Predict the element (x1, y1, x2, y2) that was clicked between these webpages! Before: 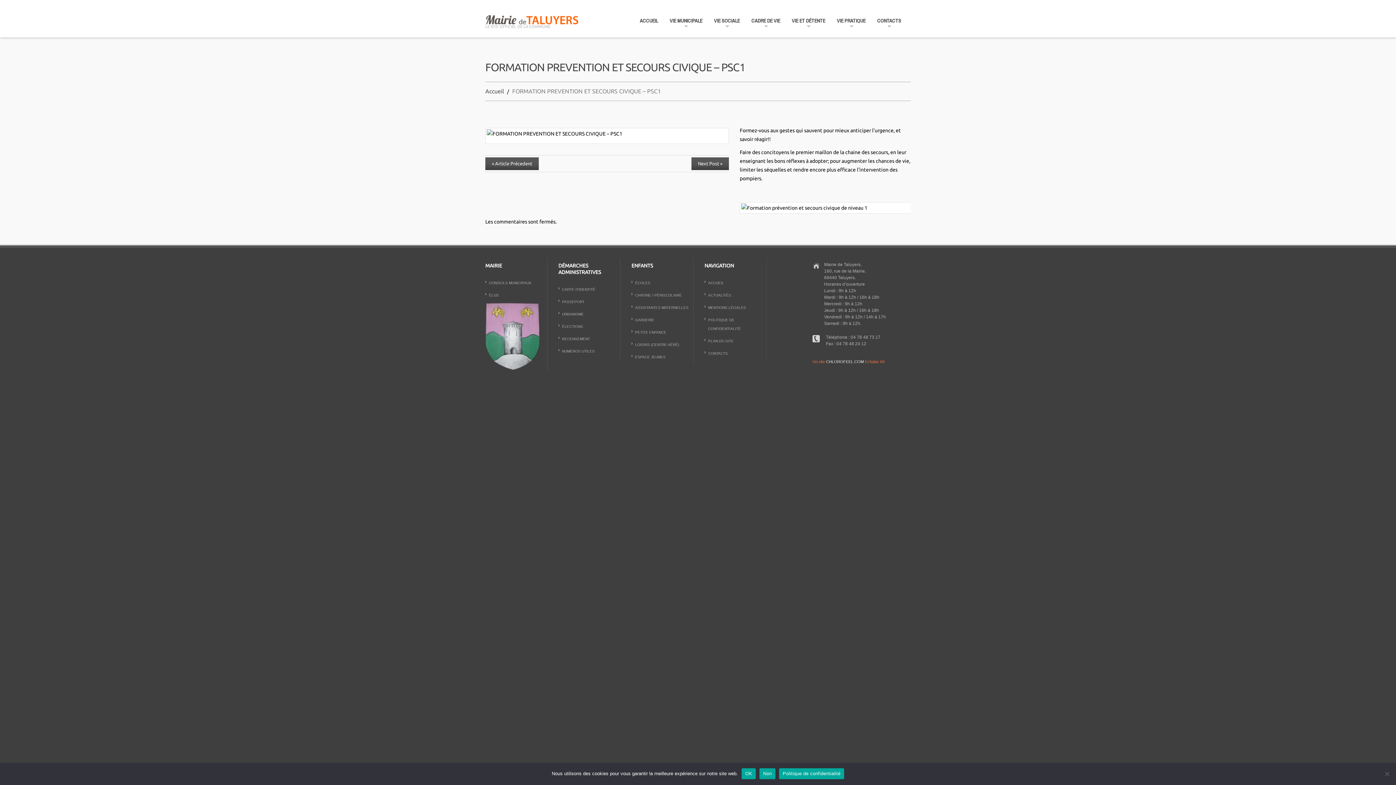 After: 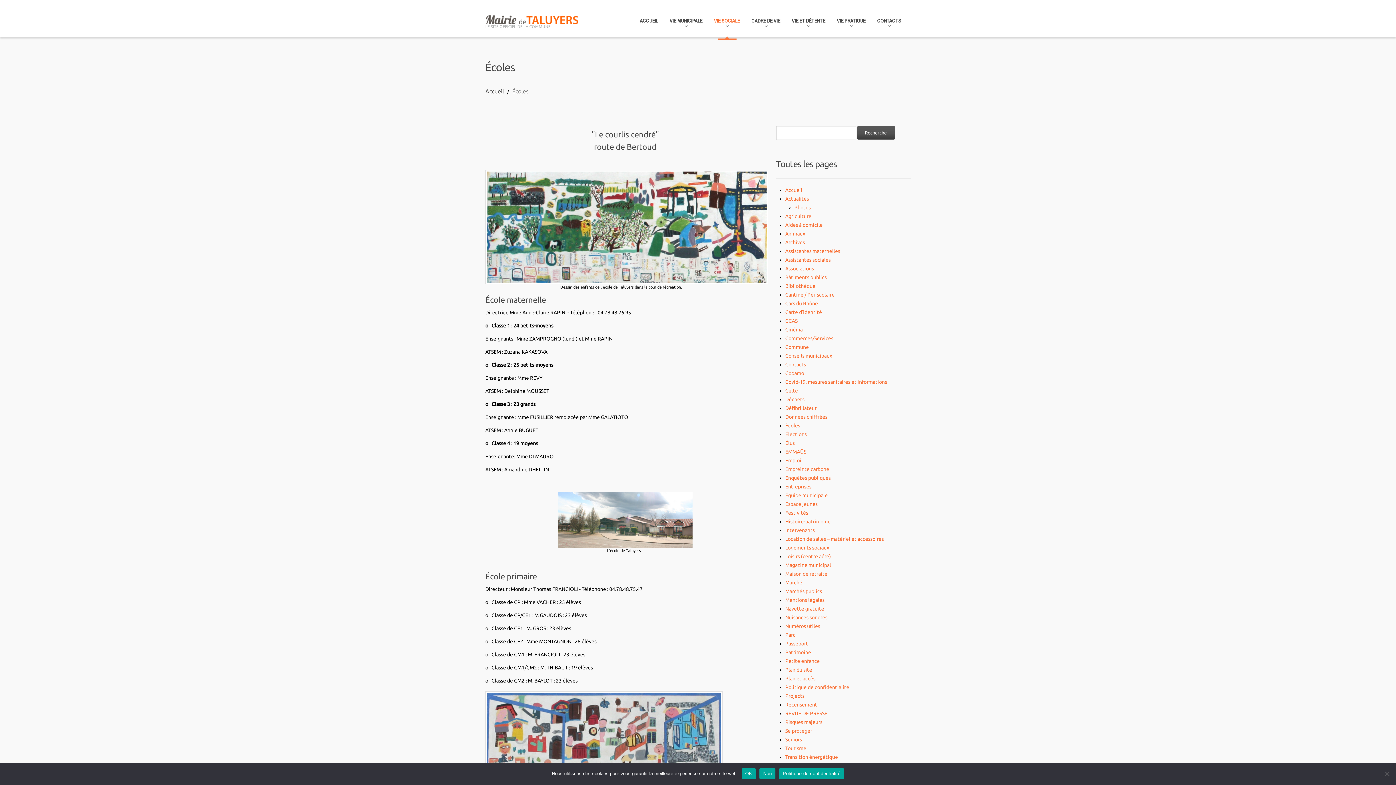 Action: label: VIE SOCIALE
» bbox: (714, 17, 740, 24)